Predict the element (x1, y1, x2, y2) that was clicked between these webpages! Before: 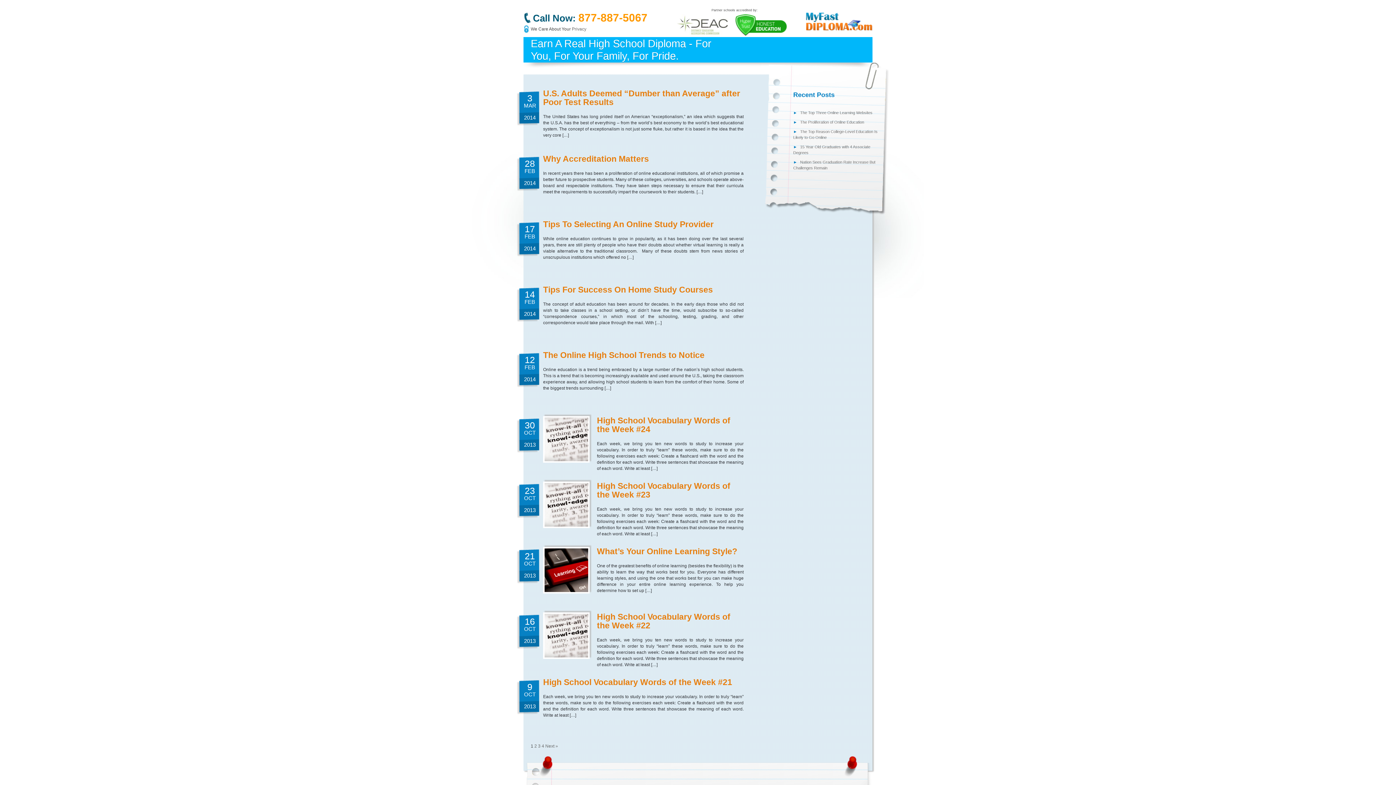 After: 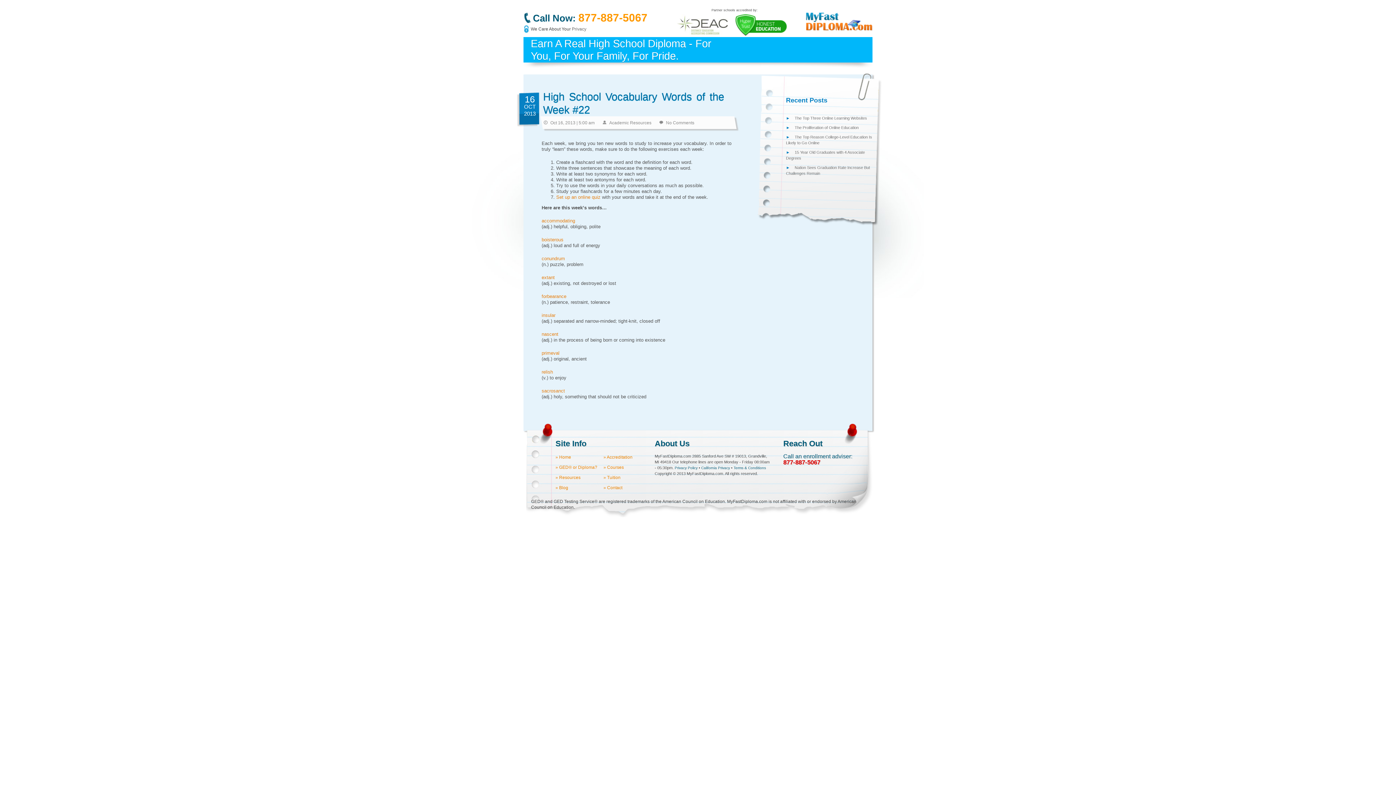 Action: bbox: (597, 612, 730, 637) label: High School Vocabulary Words of the Week #22